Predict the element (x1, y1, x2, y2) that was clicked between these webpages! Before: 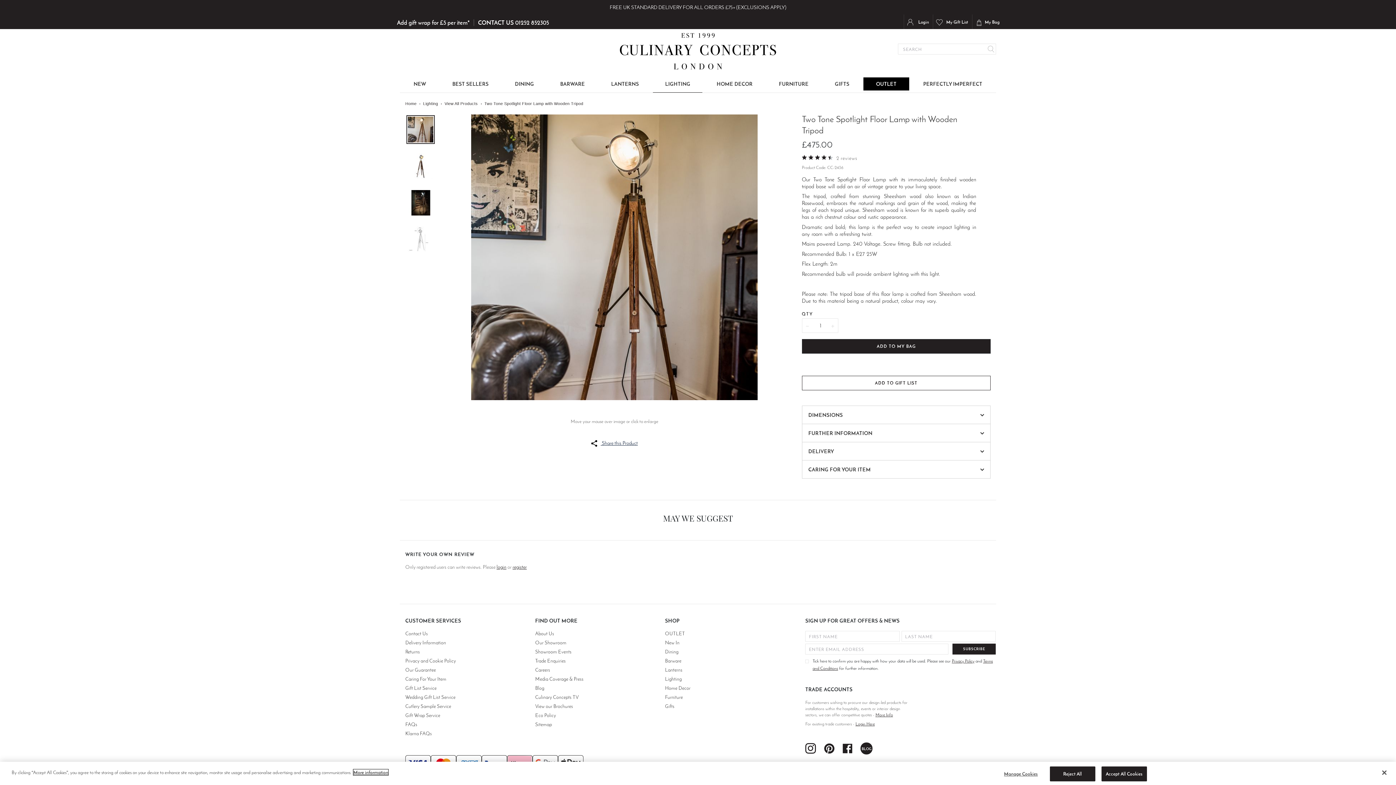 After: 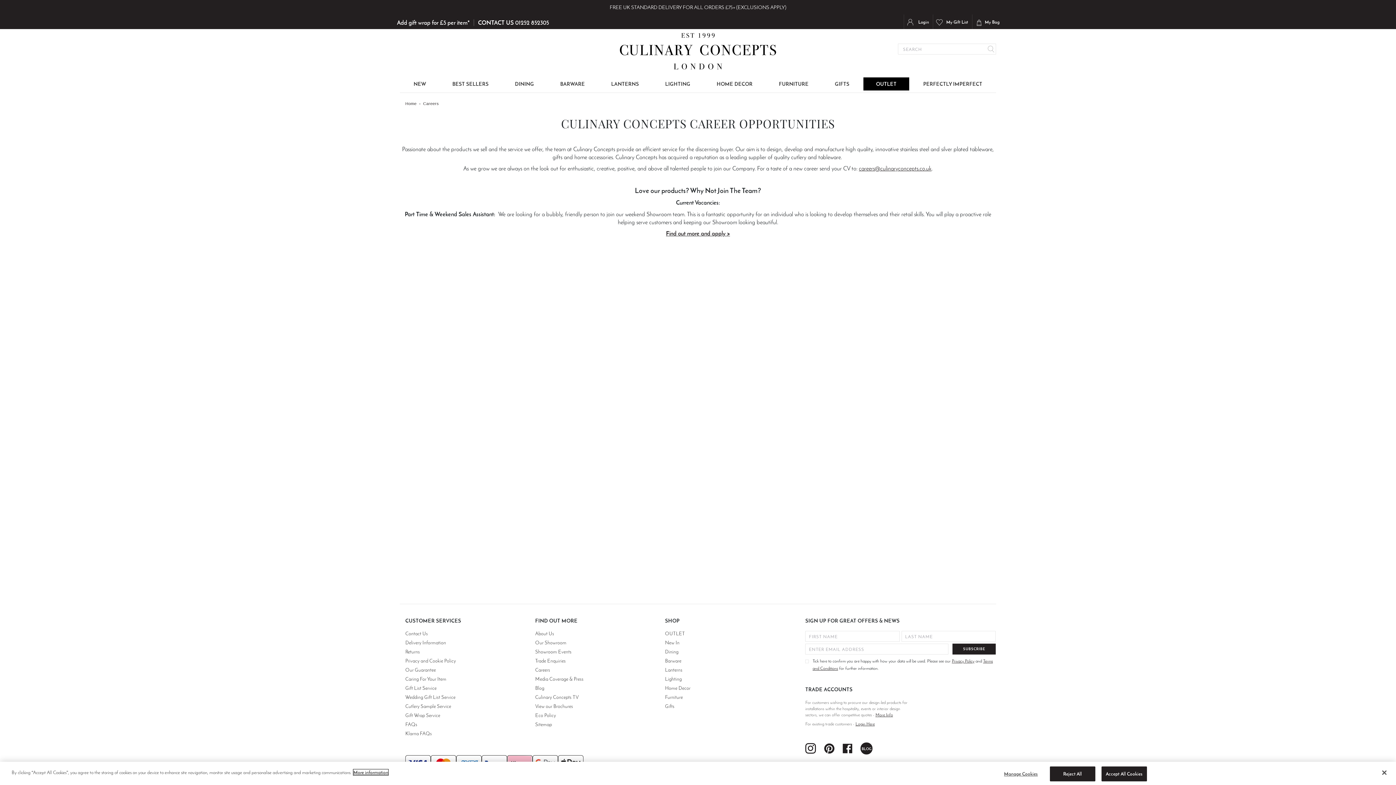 Action: bbox: (535, 667, 550, 672) label: Careers